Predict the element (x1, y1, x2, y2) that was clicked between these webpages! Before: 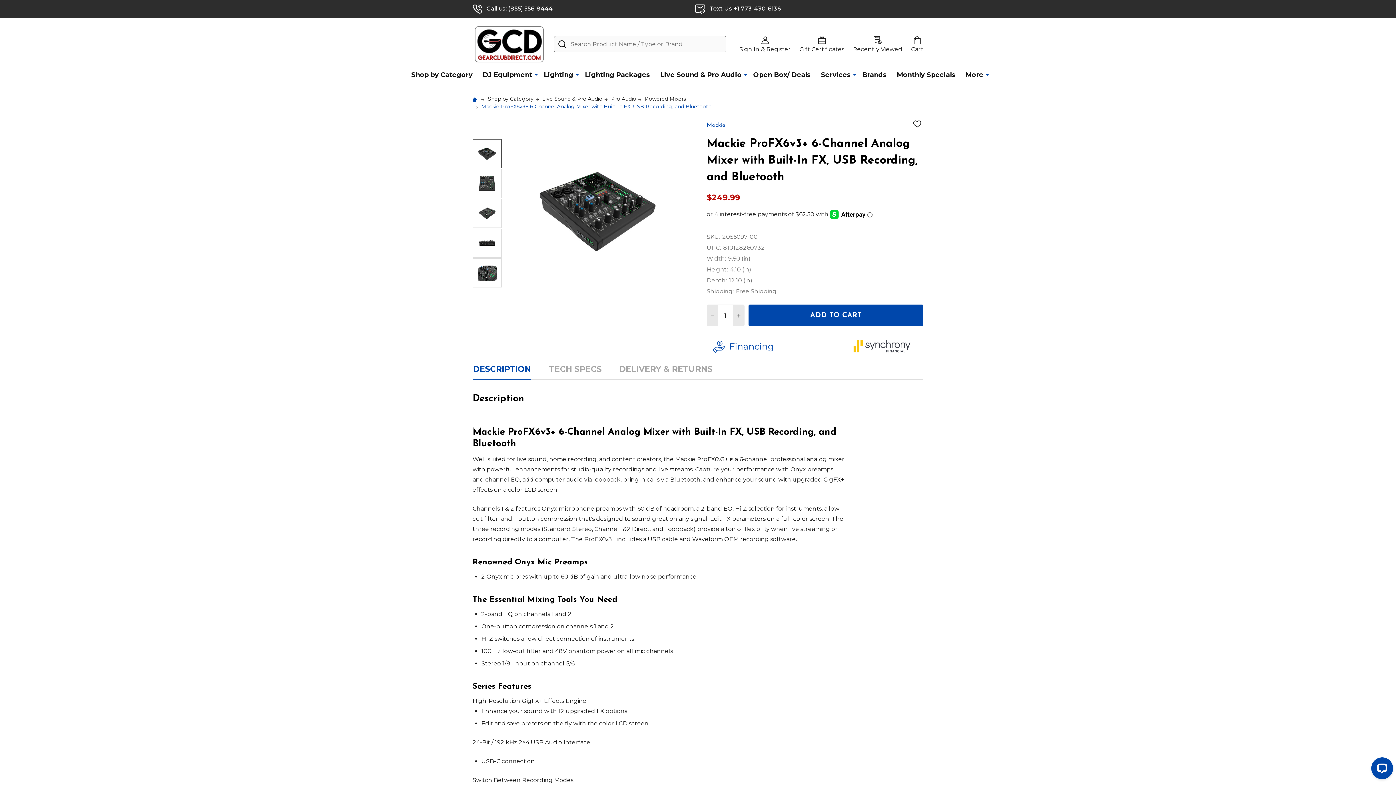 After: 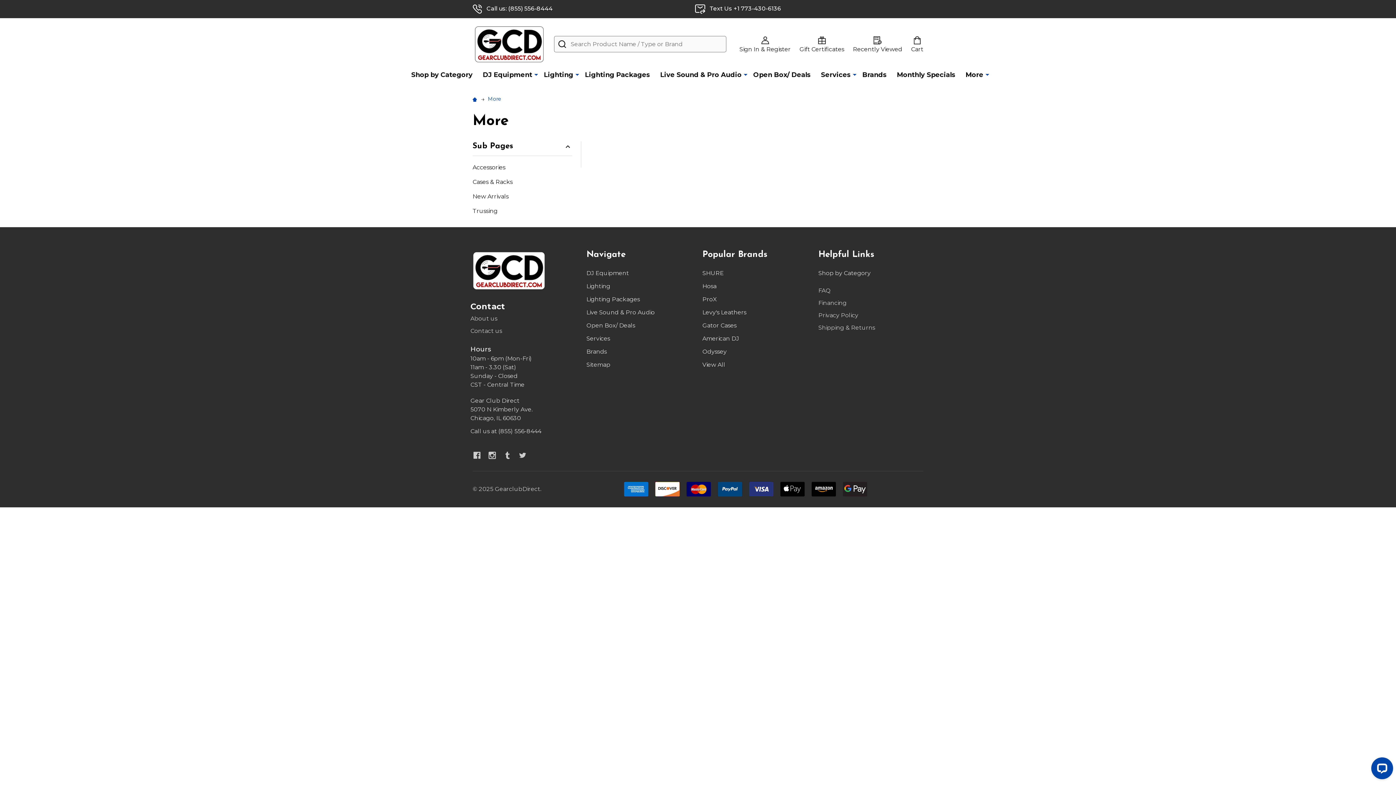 Action: label: More bbox: (961, 64, 984, 85)